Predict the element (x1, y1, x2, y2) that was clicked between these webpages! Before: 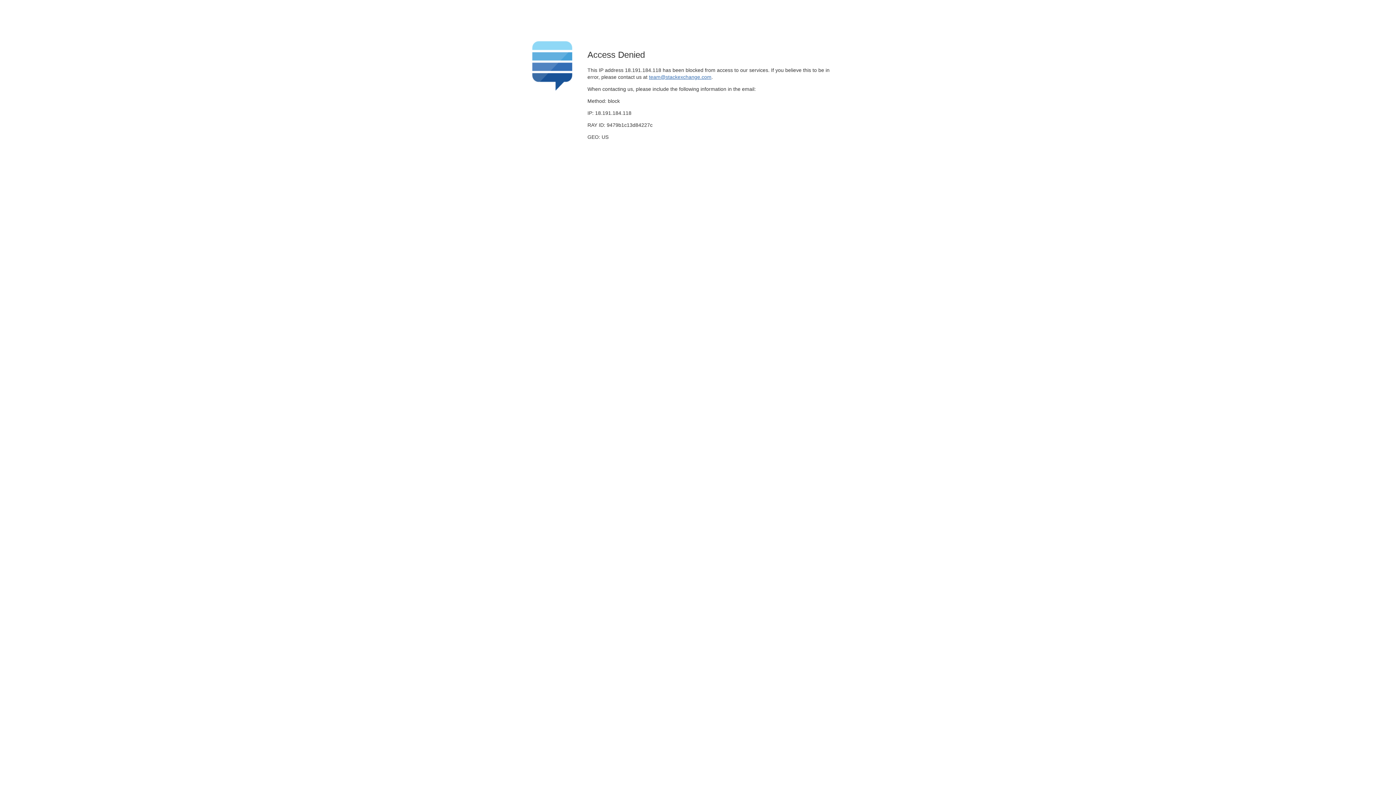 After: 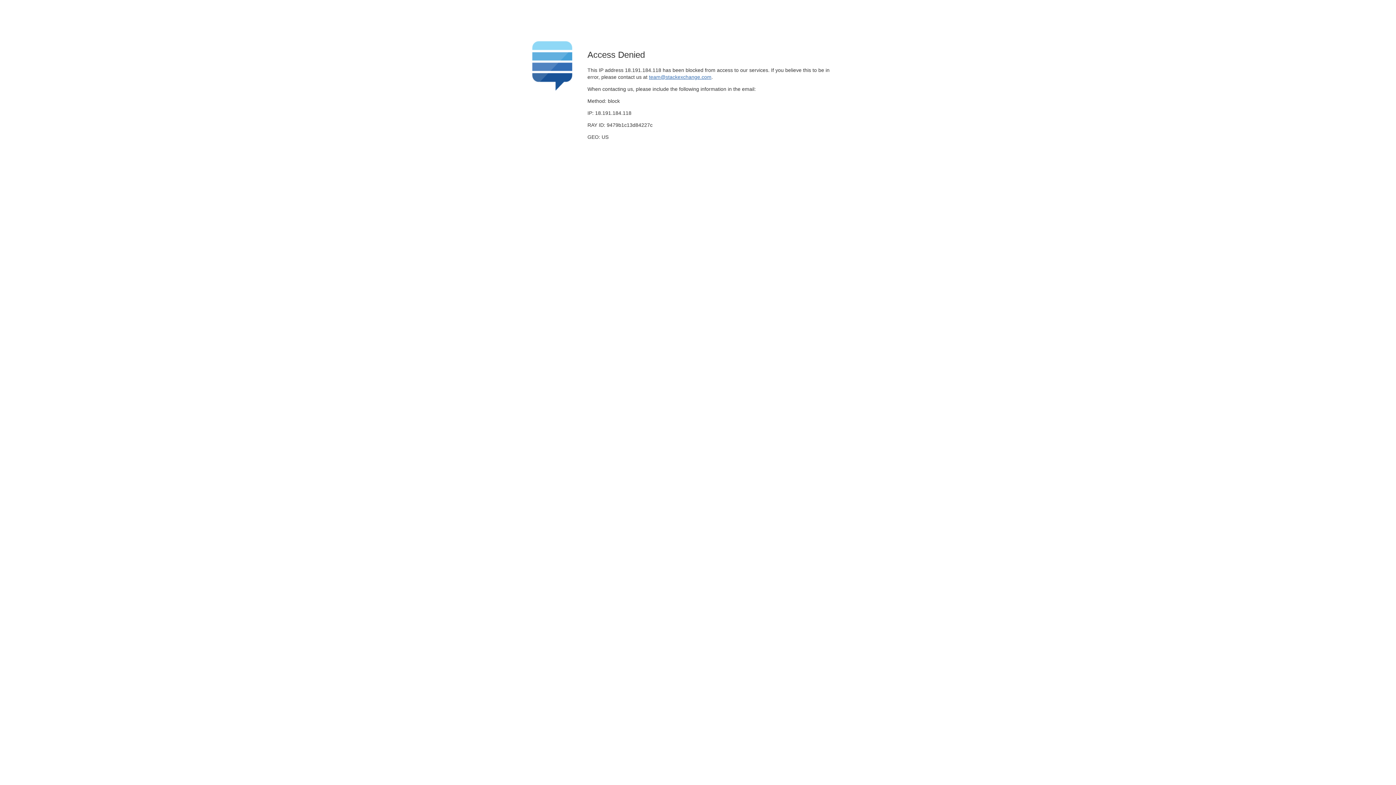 Action: label: team@stackexchange.com bbox: (649, 74, 711, 79)